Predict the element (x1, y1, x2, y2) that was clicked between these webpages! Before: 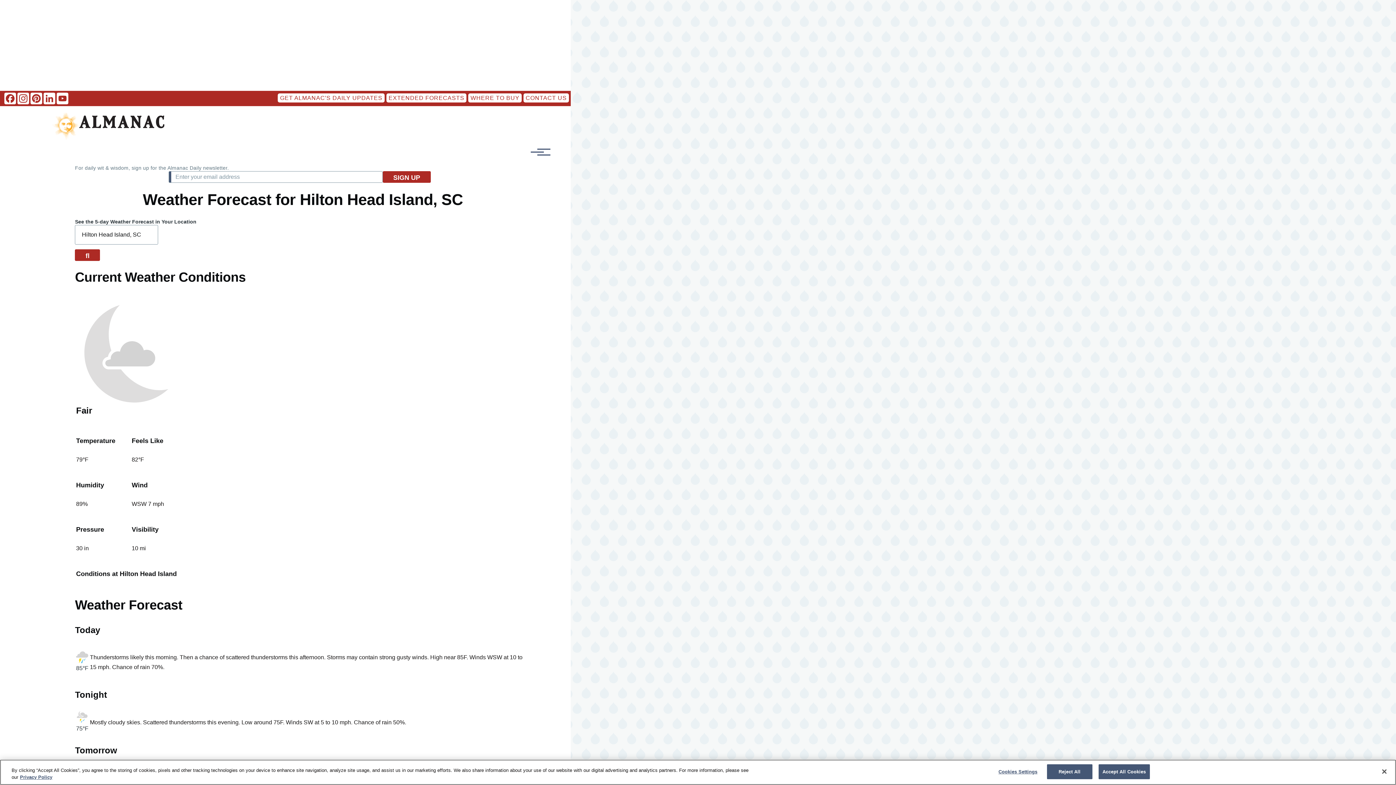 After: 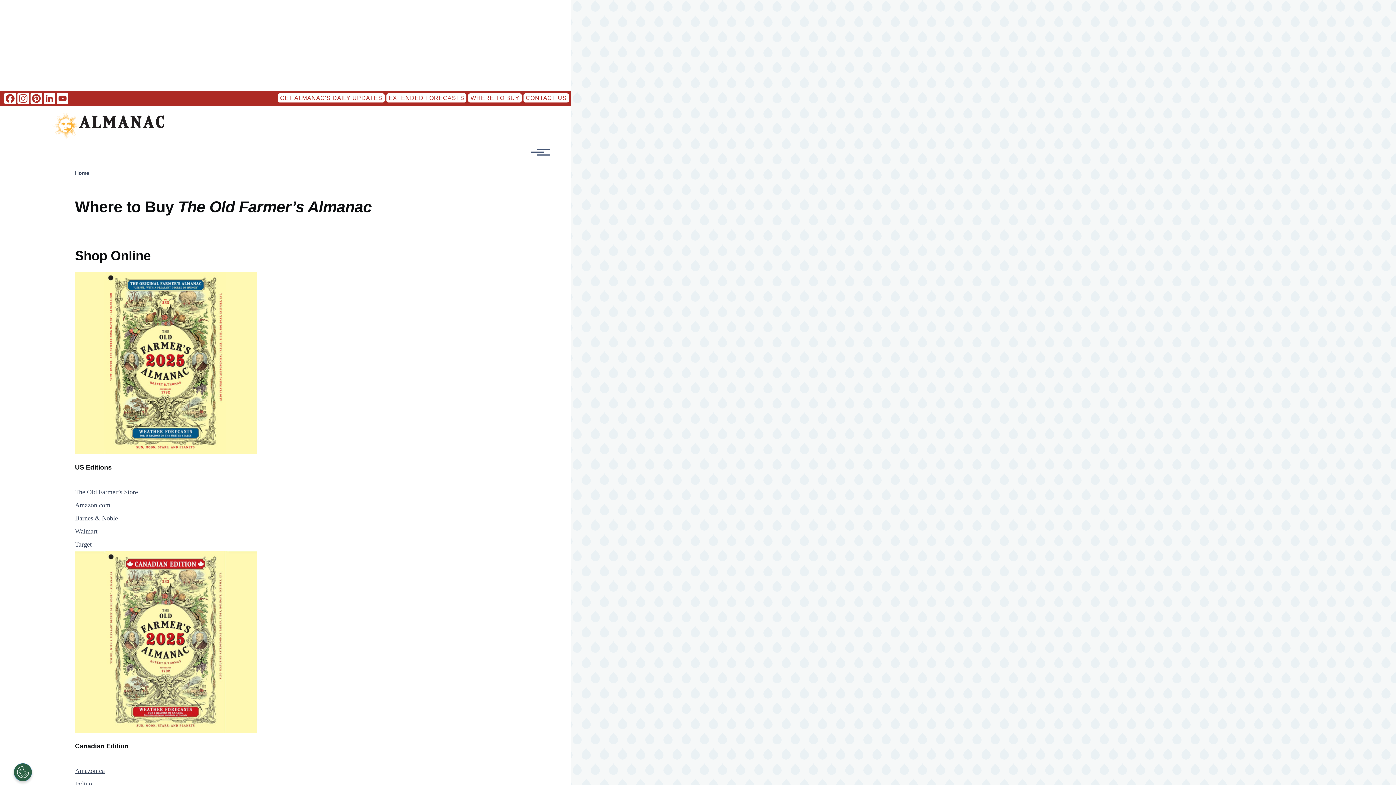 Action: label: WHERE TO BUY bbox: (468, 93, 521, 102)